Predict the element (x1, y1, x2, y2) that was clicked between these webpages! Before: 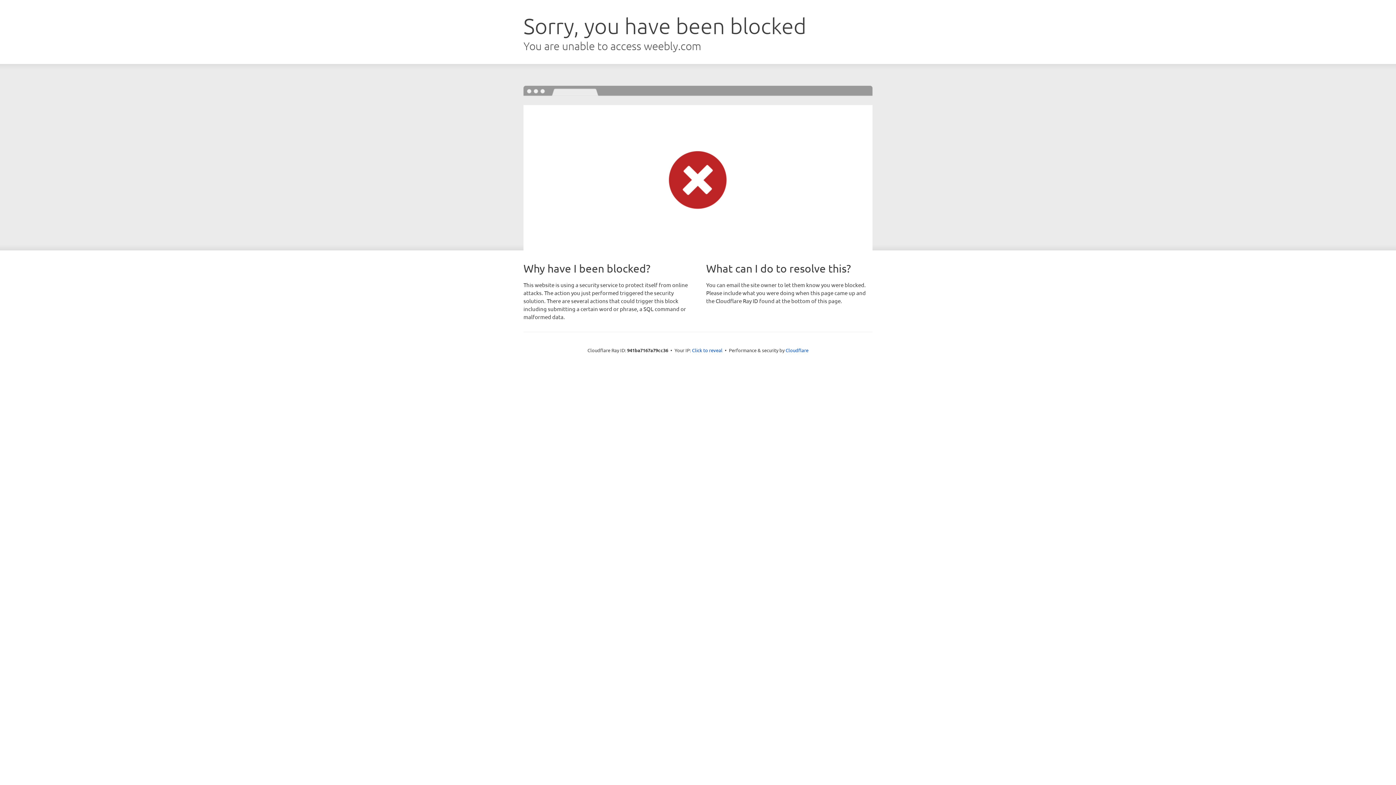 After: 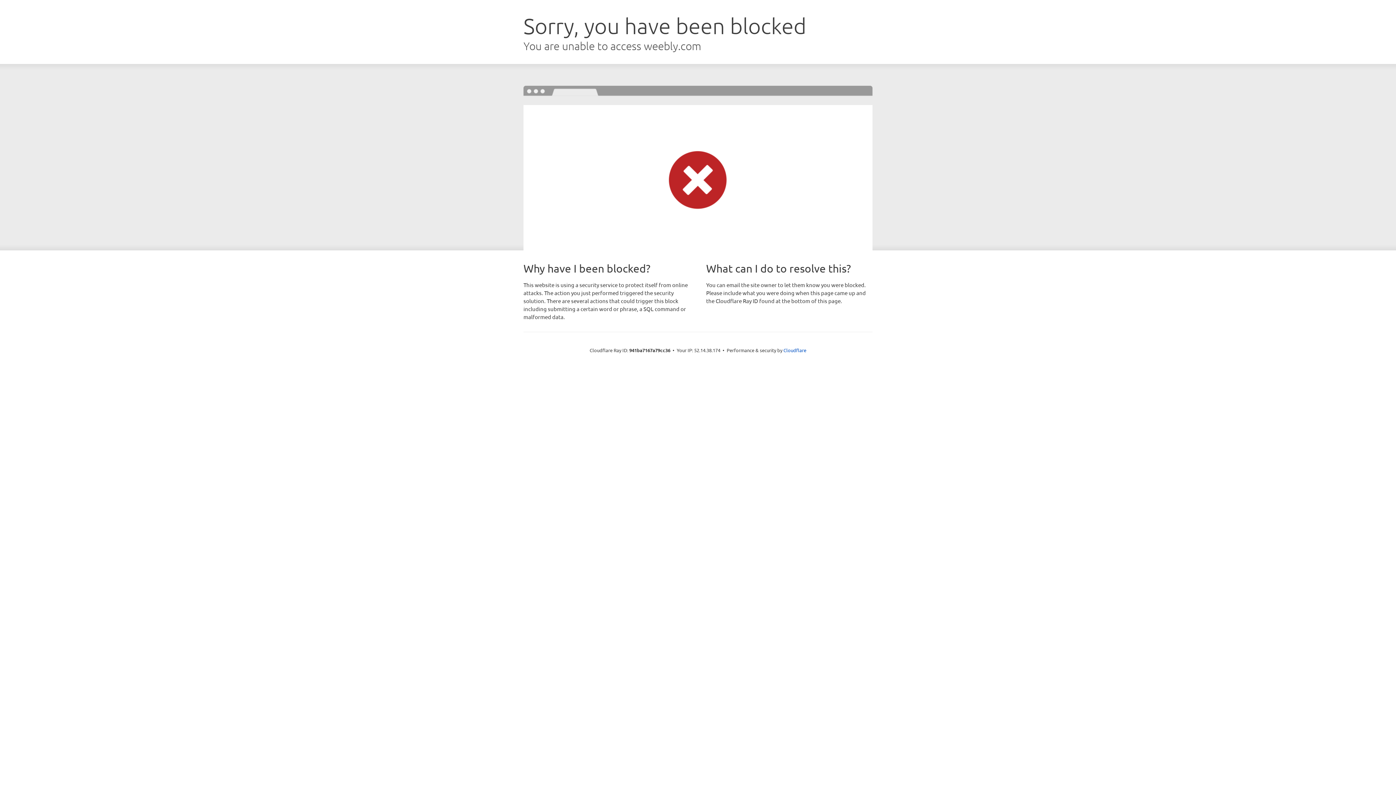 Action: label: Click to reveal bbox: (692, 346, 722, 353)